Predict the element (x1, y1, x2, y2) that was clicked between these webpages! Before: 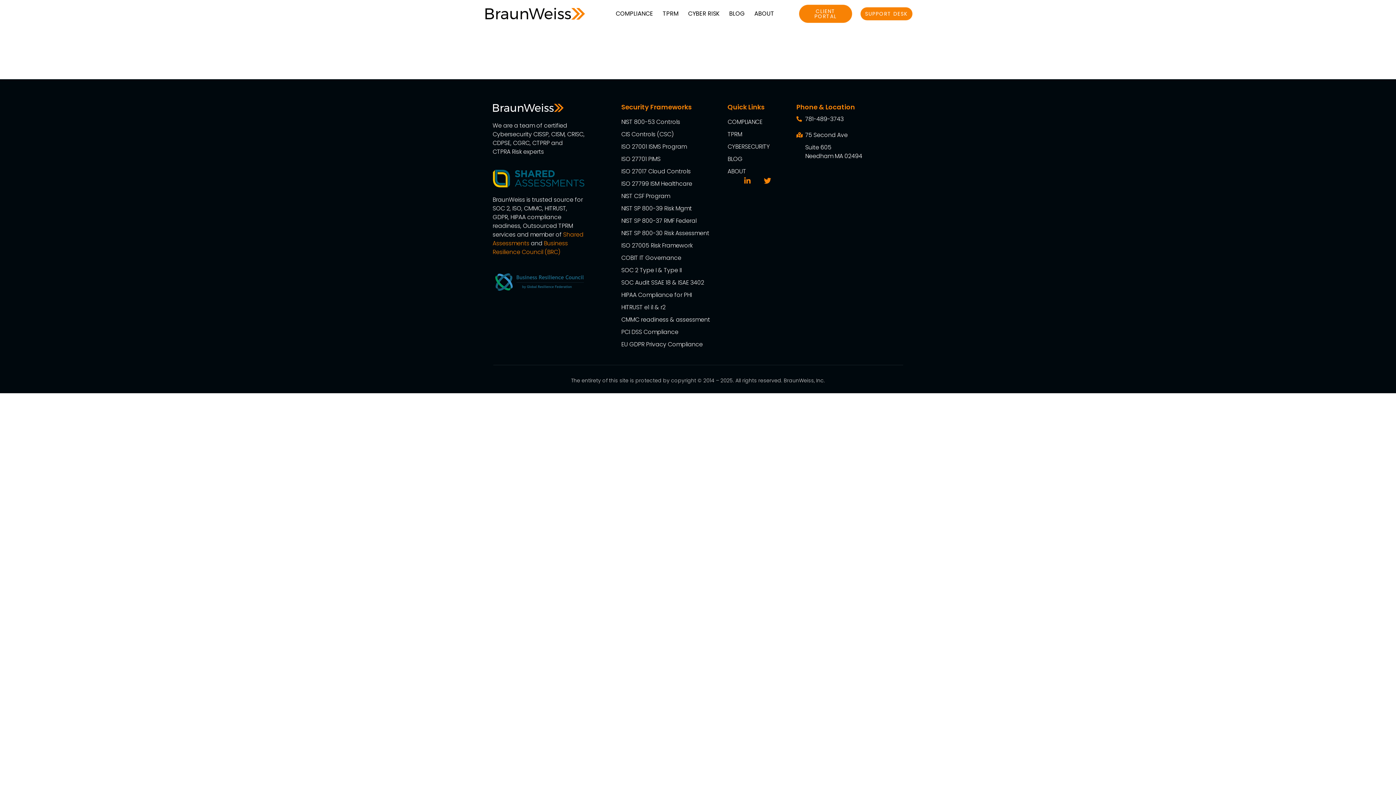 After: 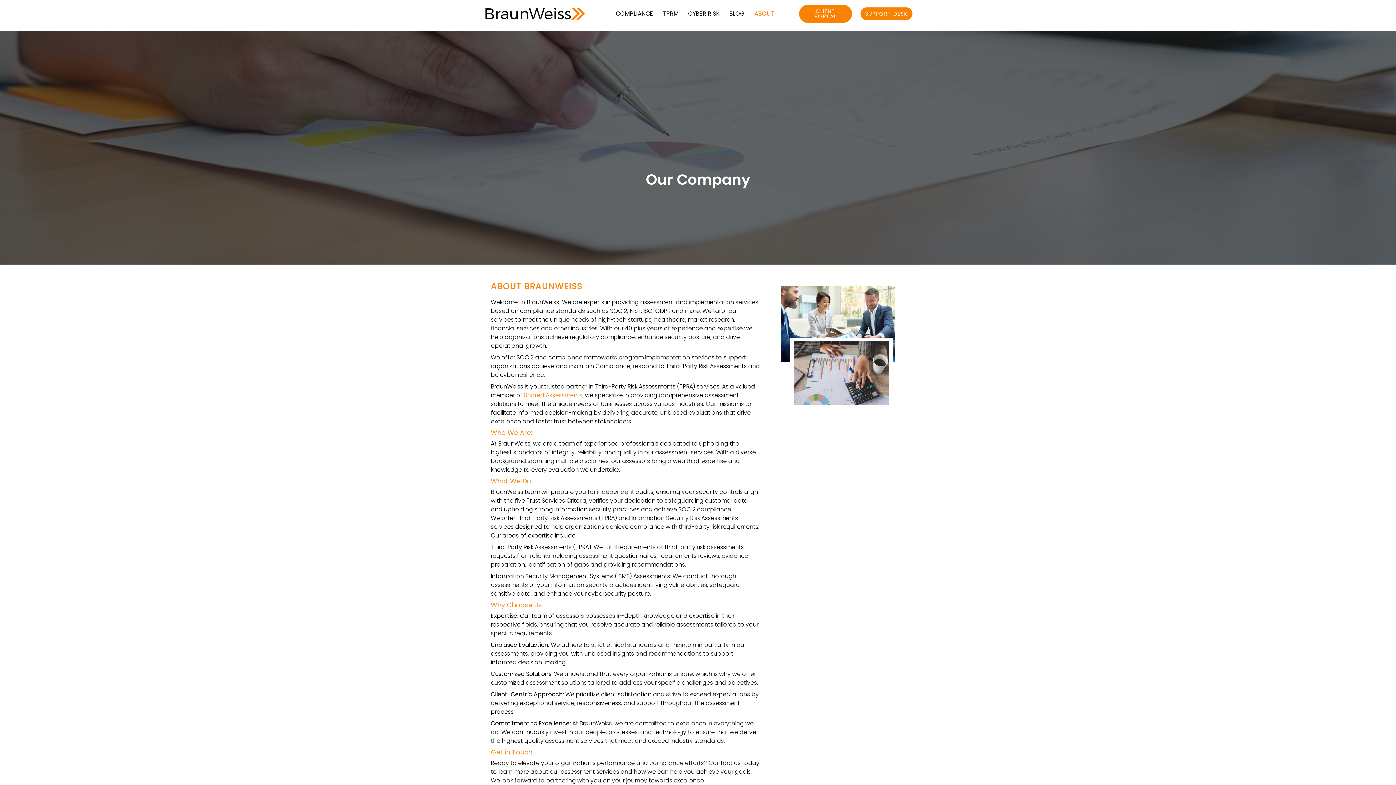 Action: label: ABOUT bbox: (727, 167, 789, 175)